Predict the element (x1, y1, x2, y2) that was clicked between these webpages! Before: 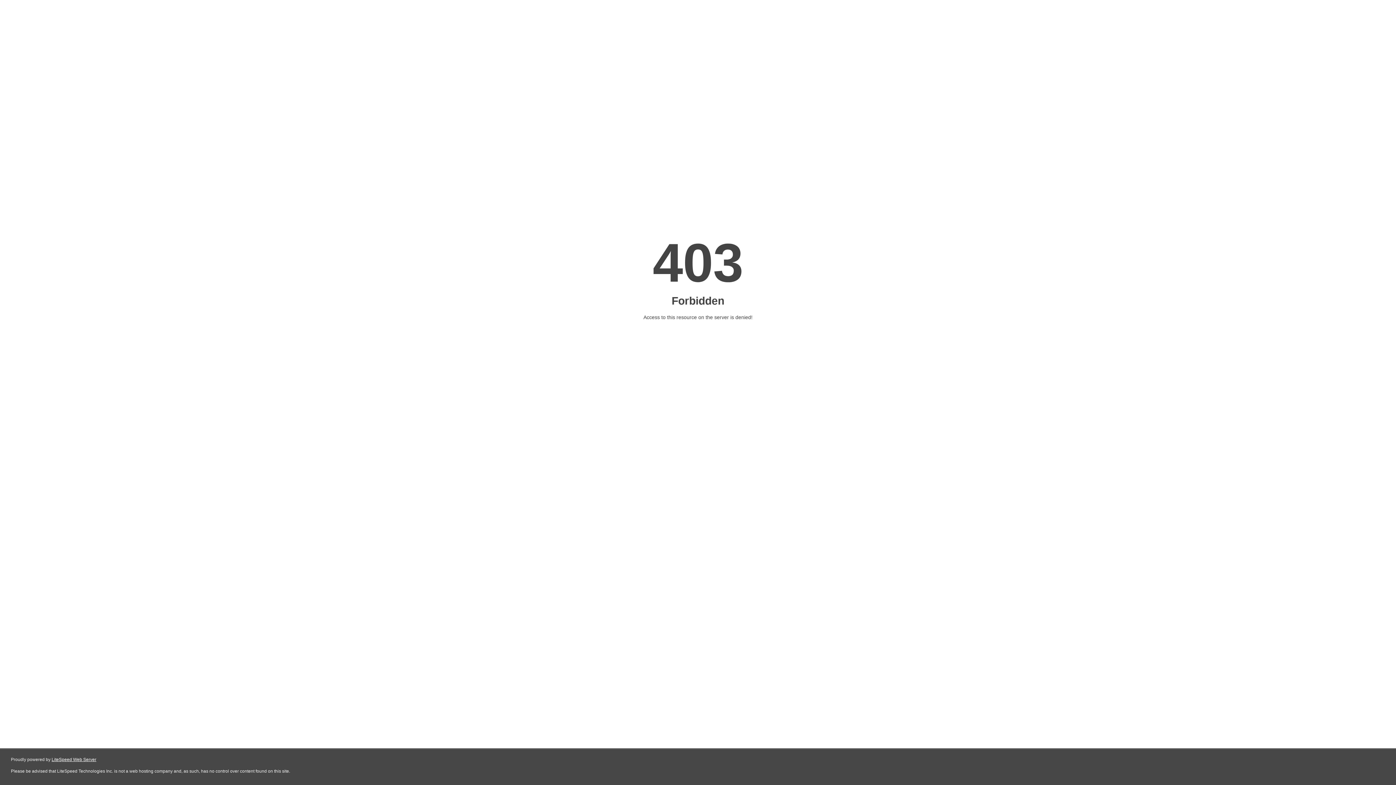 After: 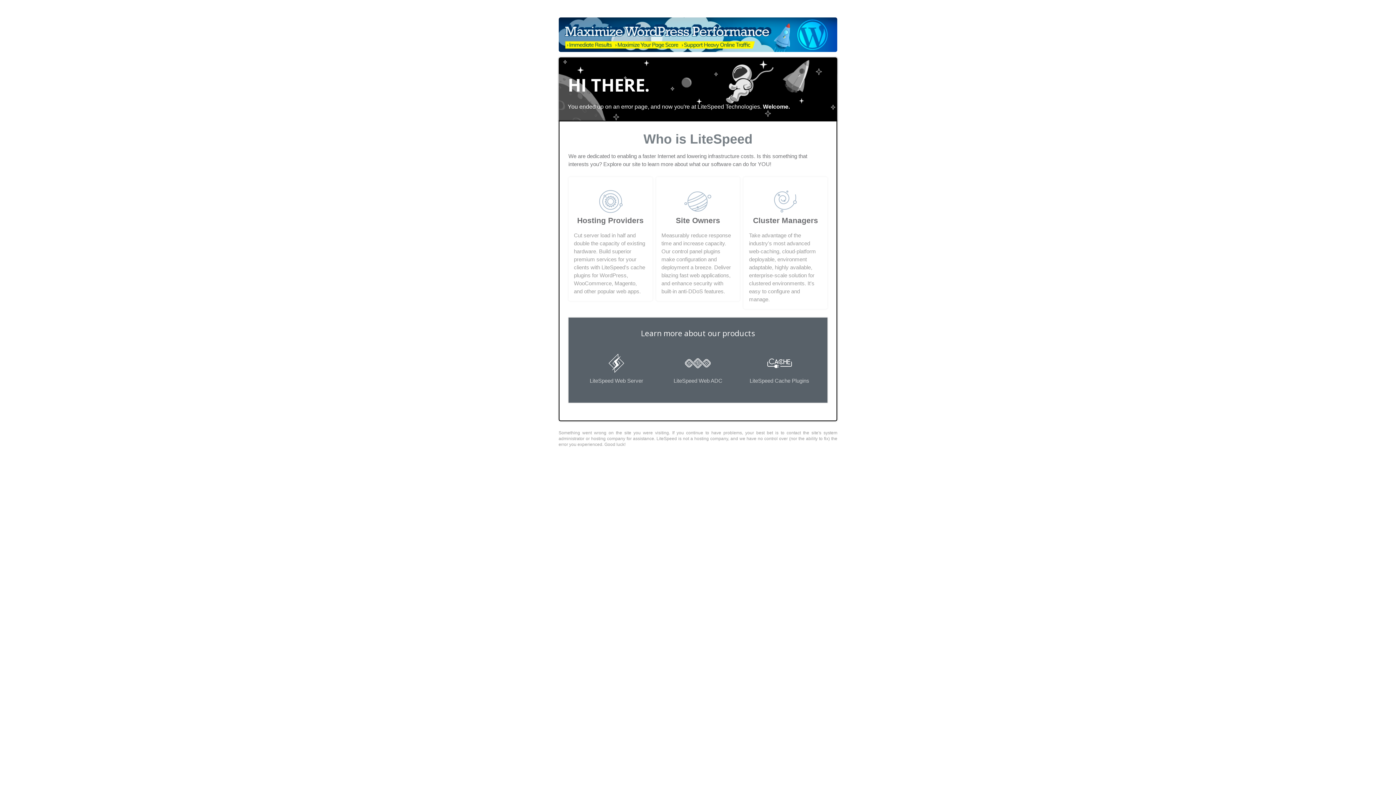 Action: label: LiteSpeed Web Server bbox: (51, 757, 96, 762)